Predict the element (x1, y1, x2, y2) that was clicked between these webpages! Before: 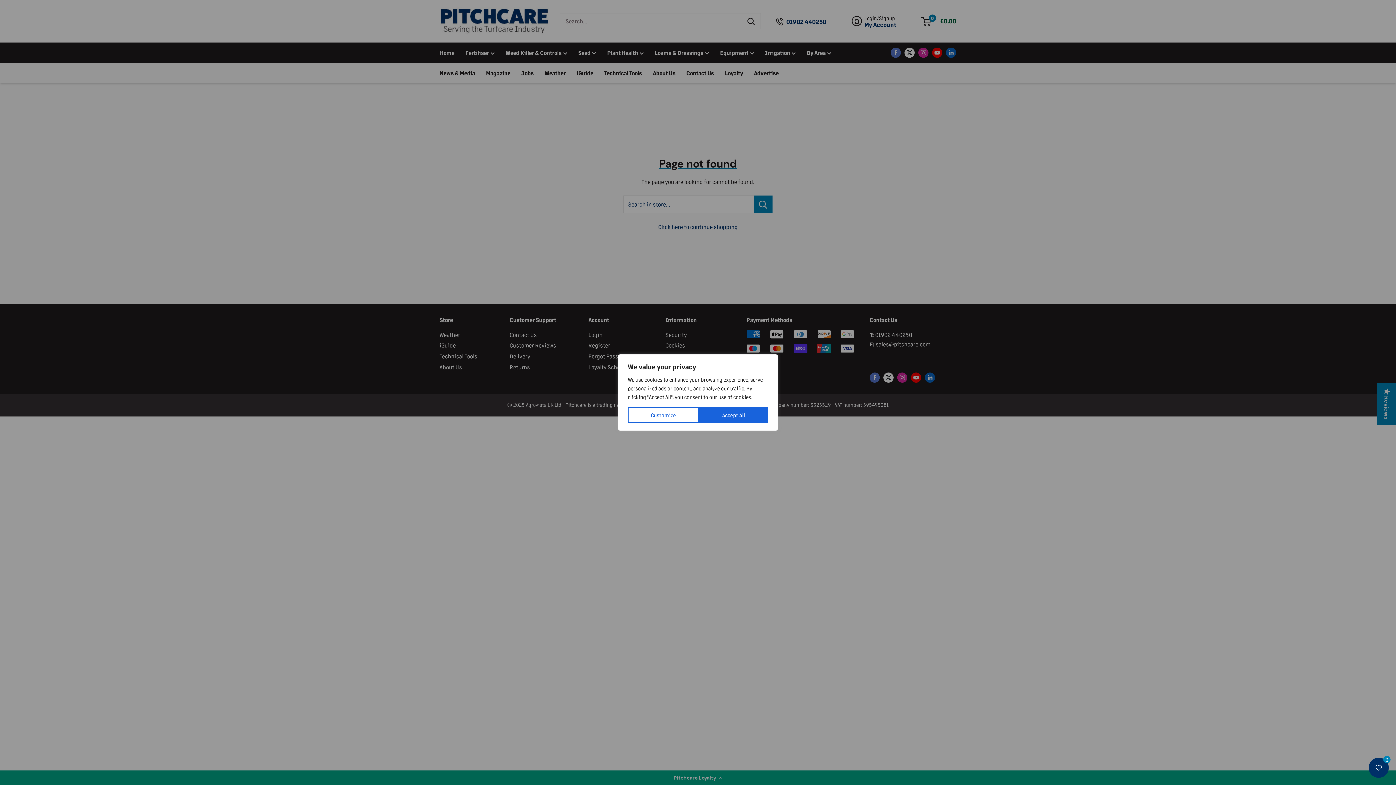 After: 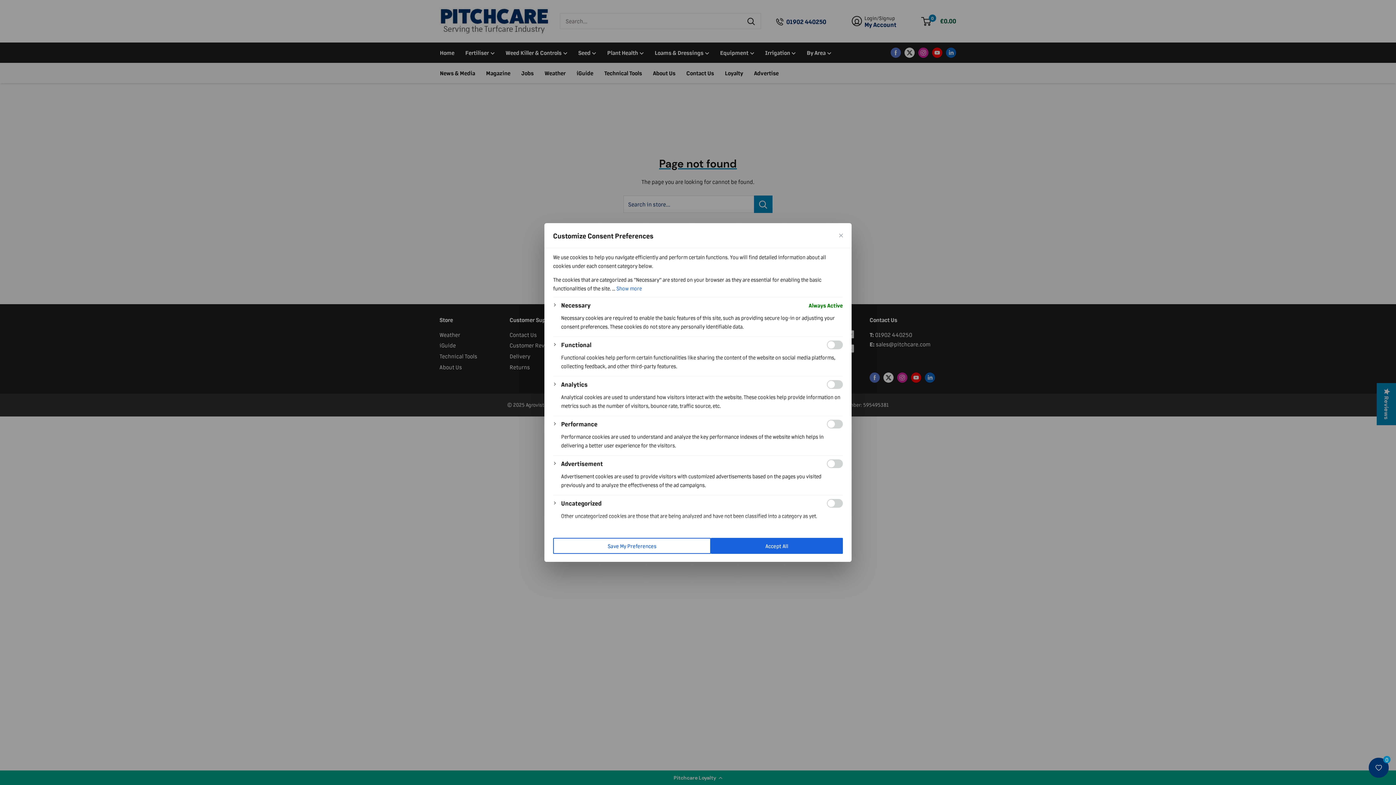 Action: label: Customize bbox: (628, 407, 699, 423)